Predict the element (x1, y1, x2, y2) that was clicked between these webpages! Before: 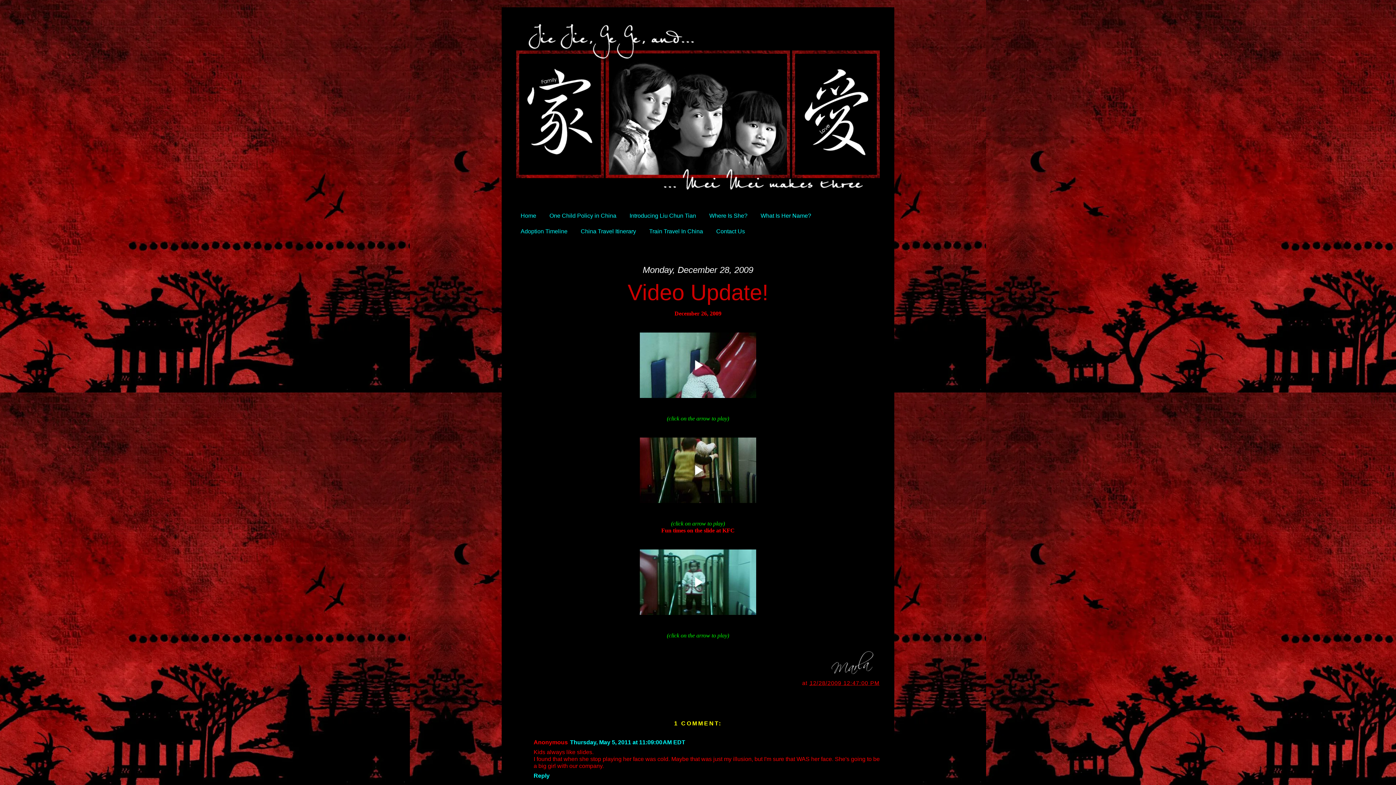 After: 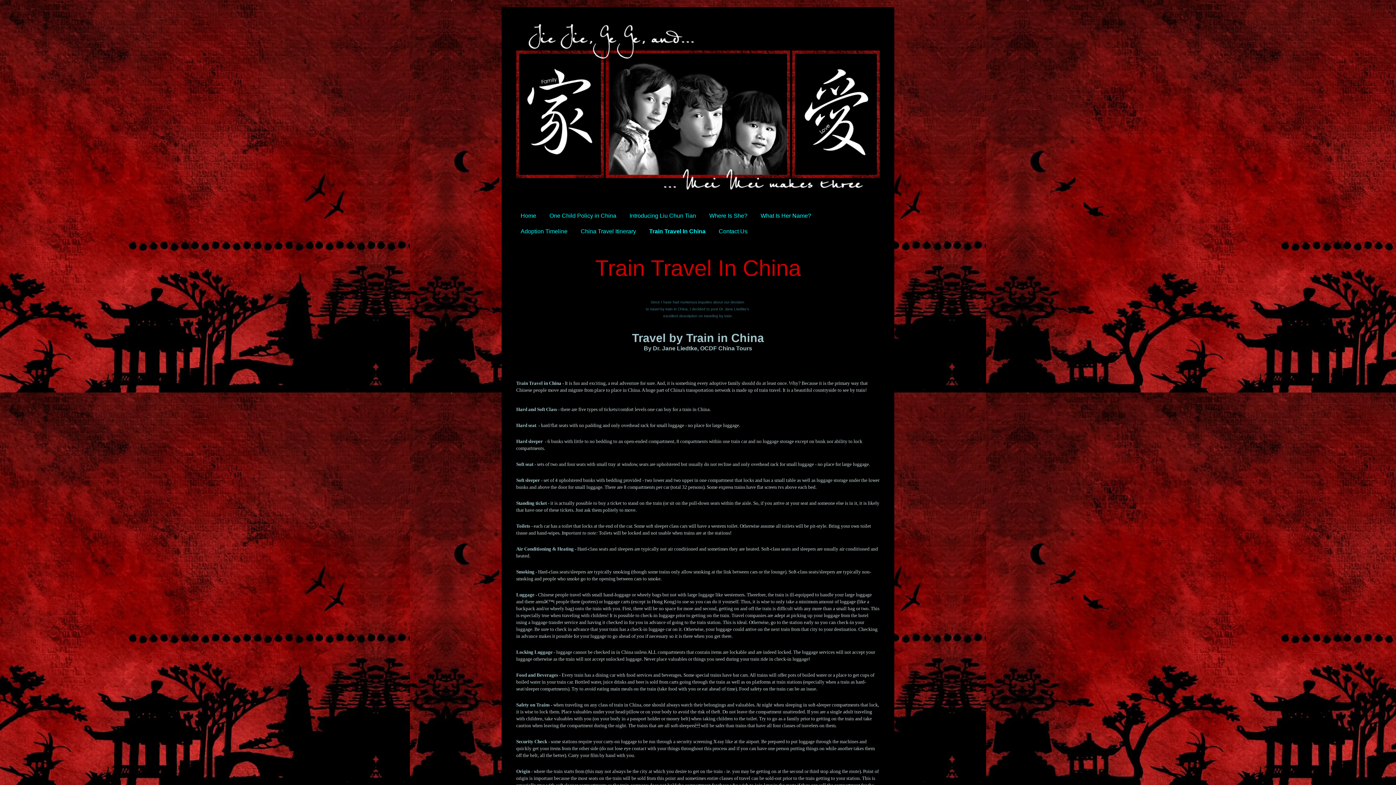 Action: label: Train Travel In China bbox: (649, 228, 703, 234)